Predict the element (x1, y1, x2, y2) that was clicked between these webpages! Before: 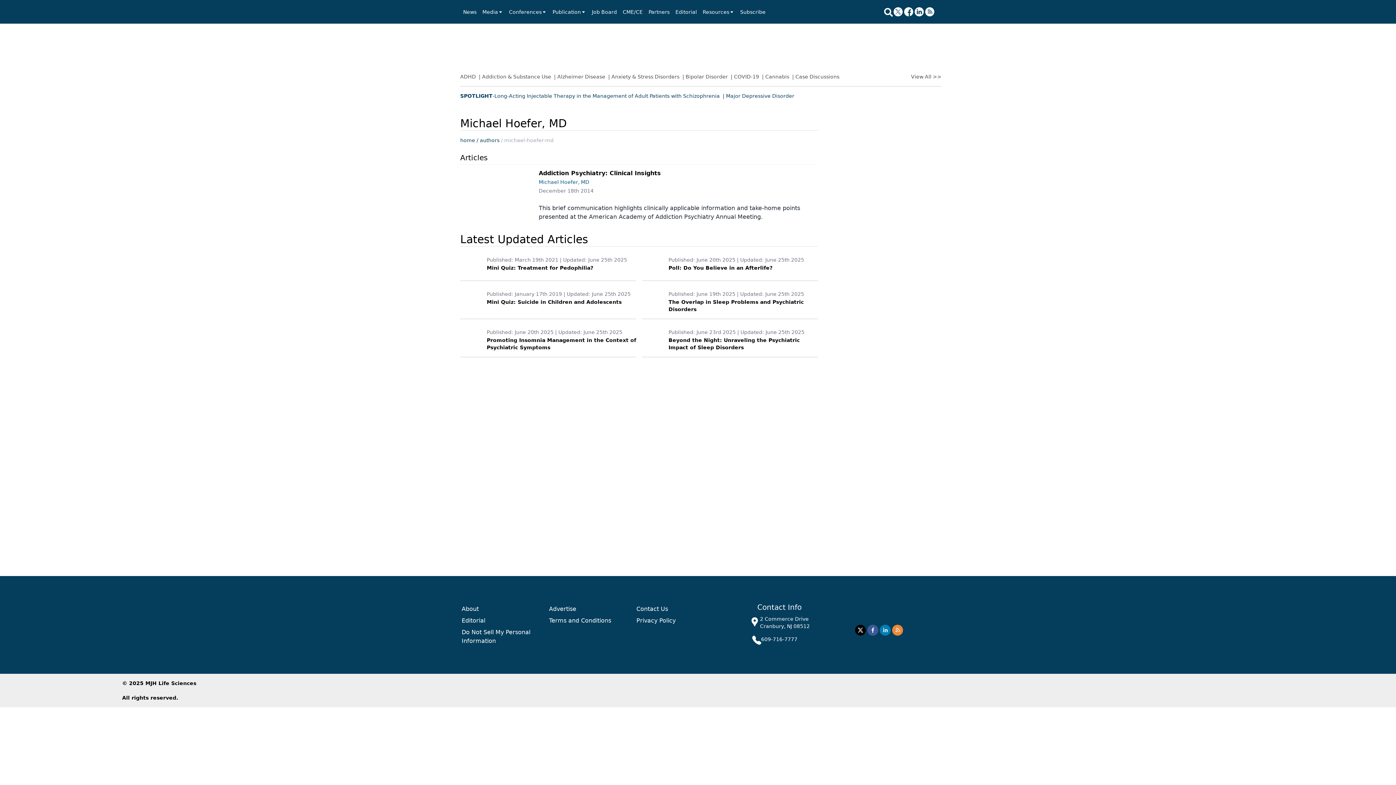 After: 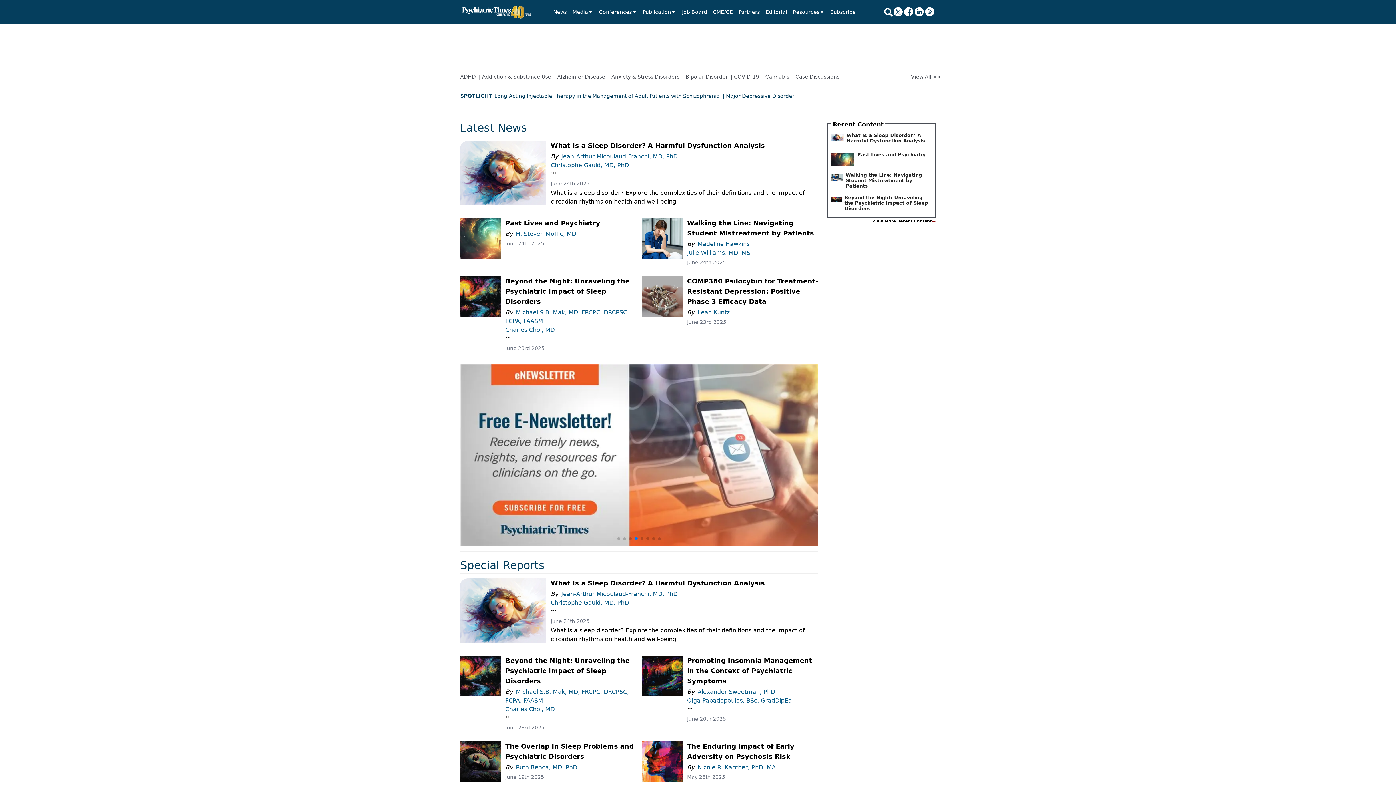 Action: label: home bbox: (460, 137, 475, 143)